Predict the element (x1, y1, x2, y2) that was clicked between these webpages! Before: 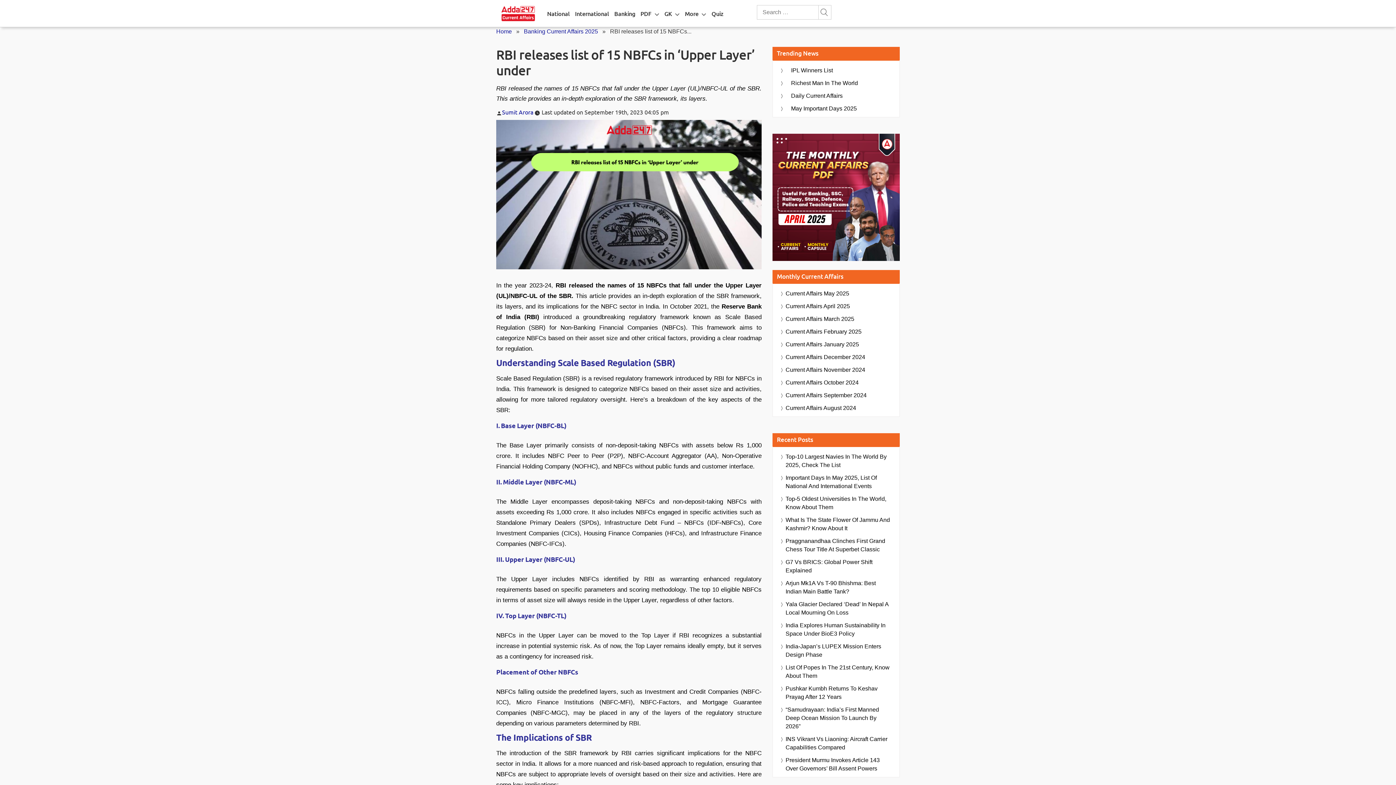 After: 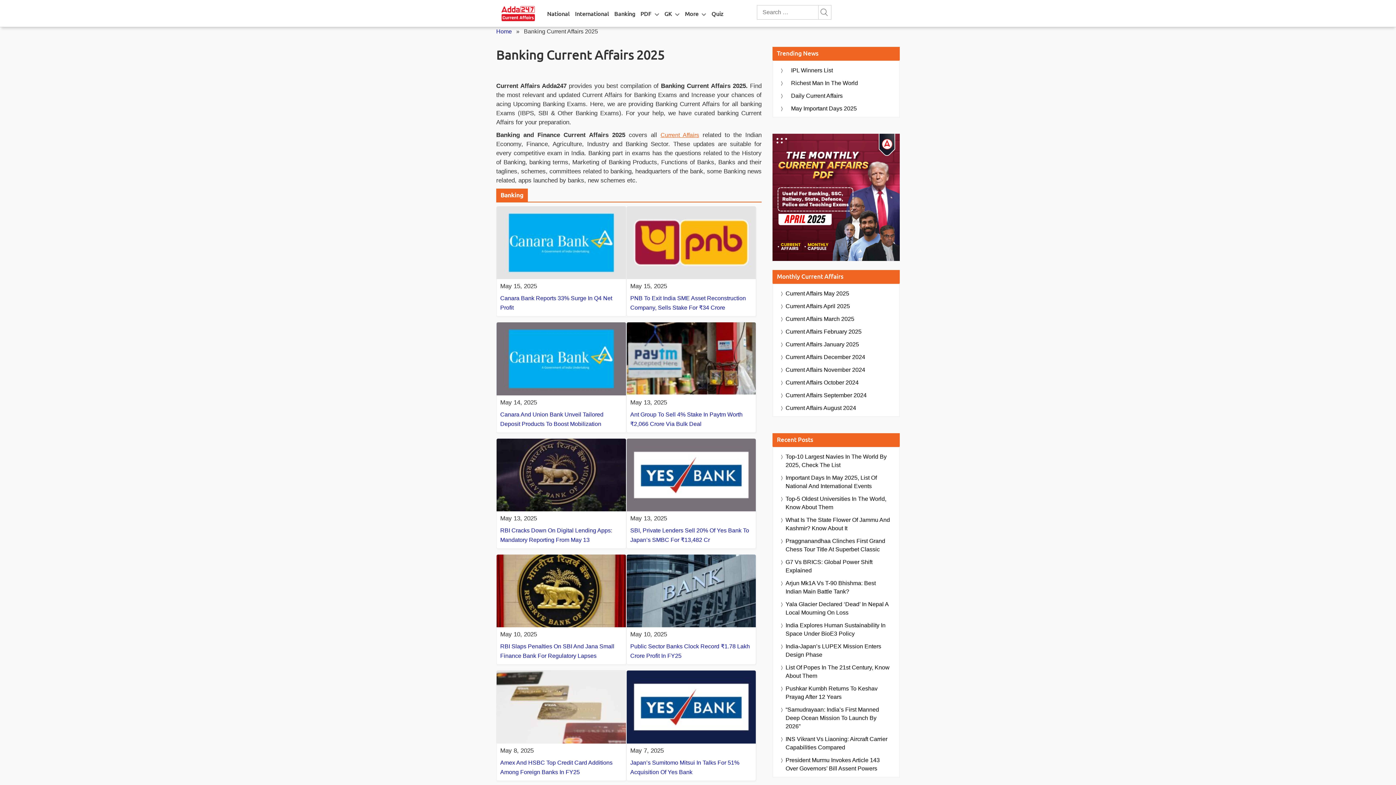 Action: bbox: (524, 28, 598, 34) label: Banking Current Affairs 2025